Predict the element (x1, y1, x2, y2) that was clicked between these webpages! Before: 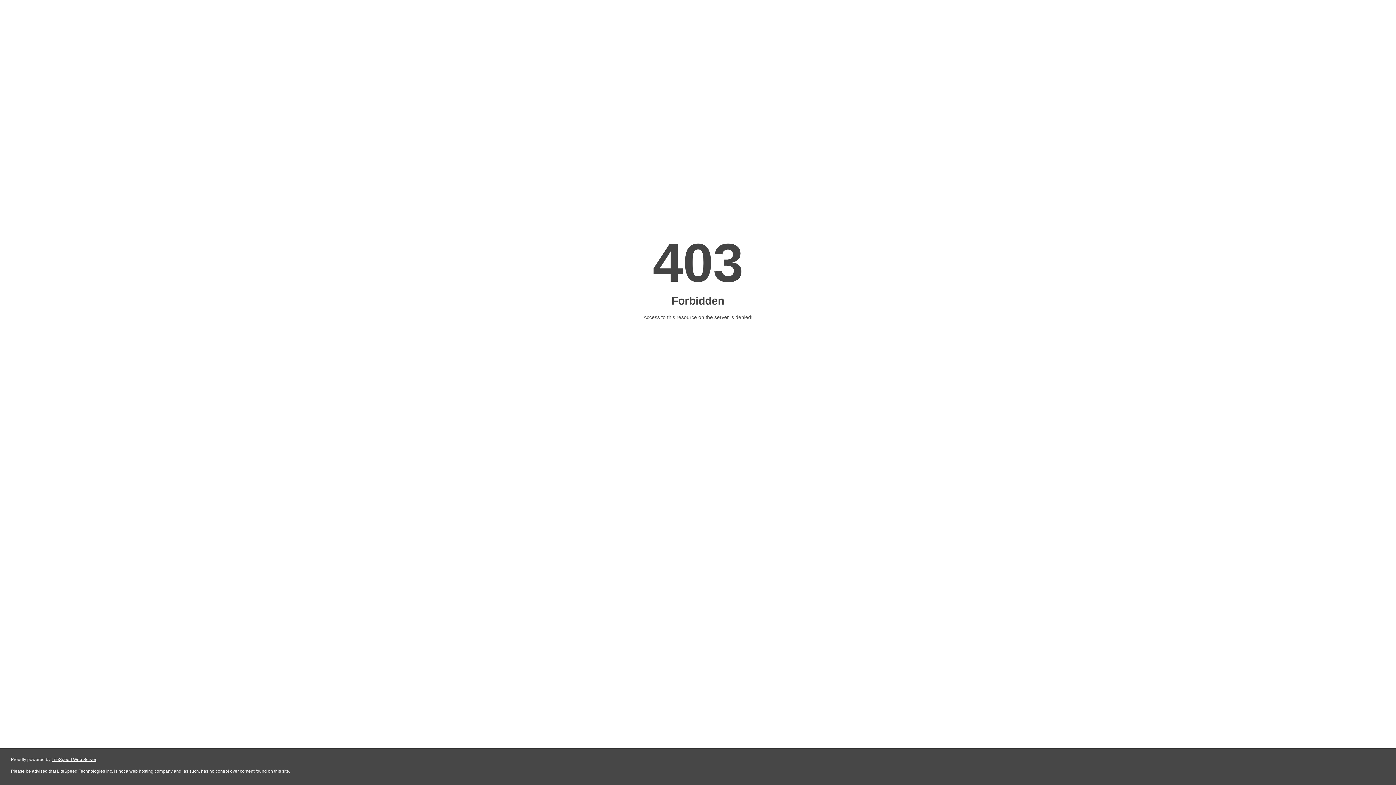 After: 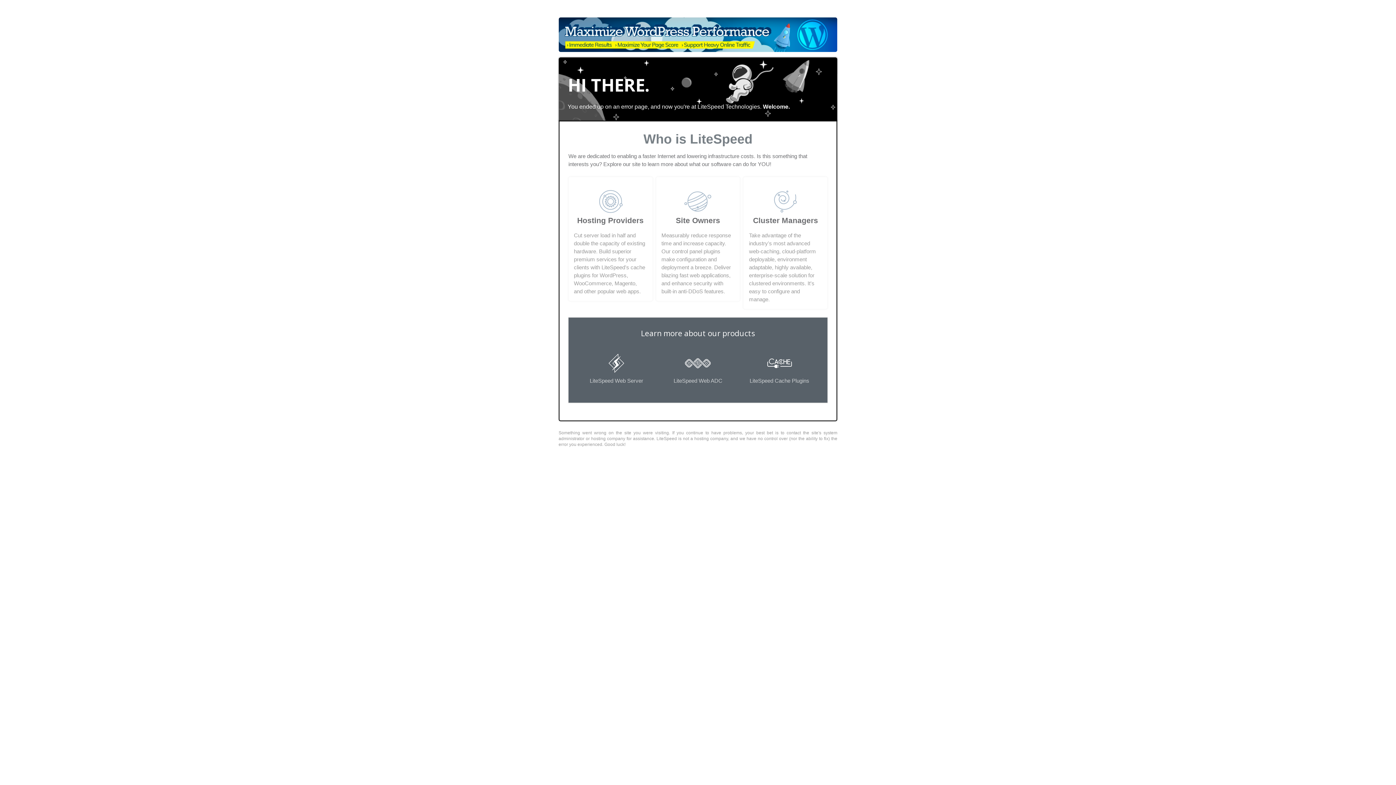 Action: label: LiteSpeed Web Server bbox: (51, 757, 96, 762)